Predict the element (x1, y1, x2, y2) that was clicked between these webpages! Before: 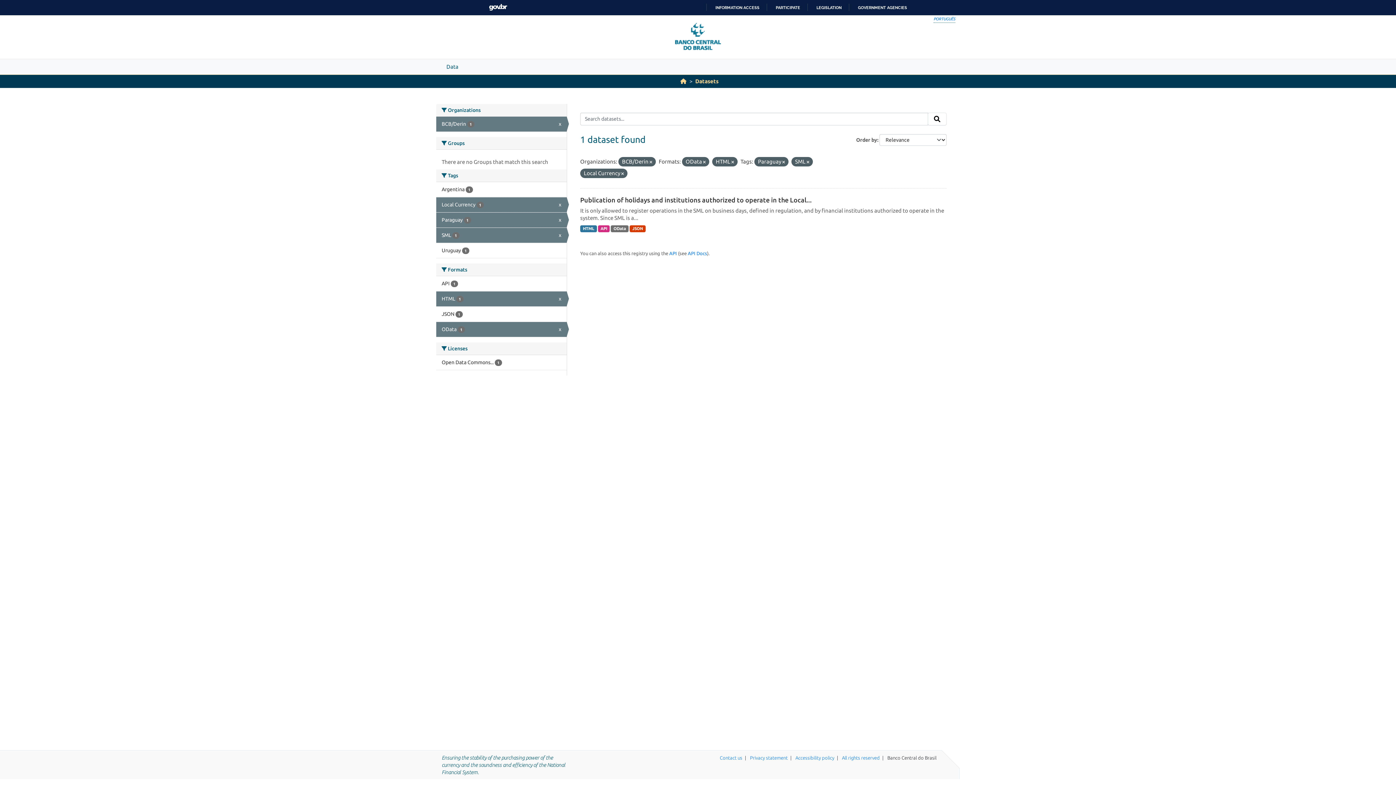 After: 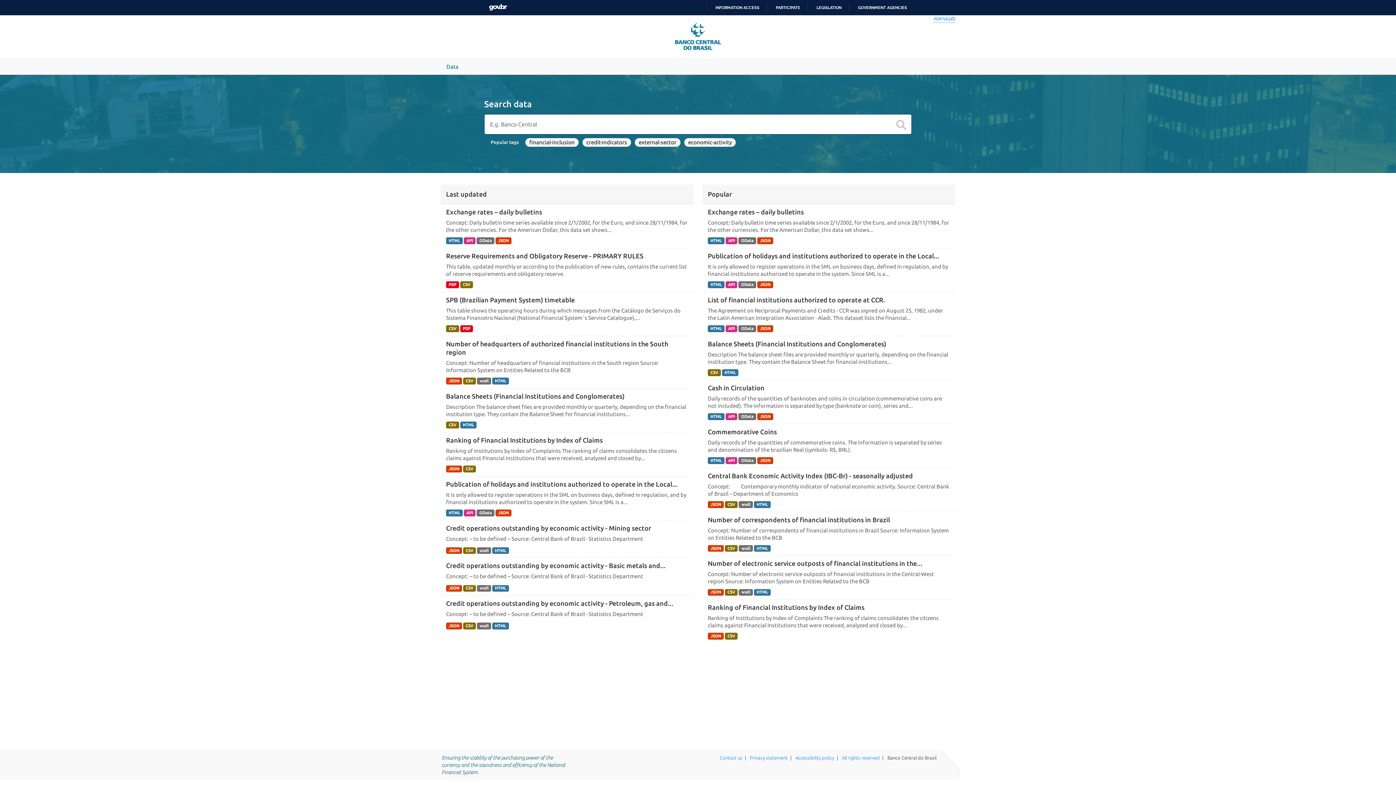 Action: bbox: (680, 78, 686, 84) label: Home